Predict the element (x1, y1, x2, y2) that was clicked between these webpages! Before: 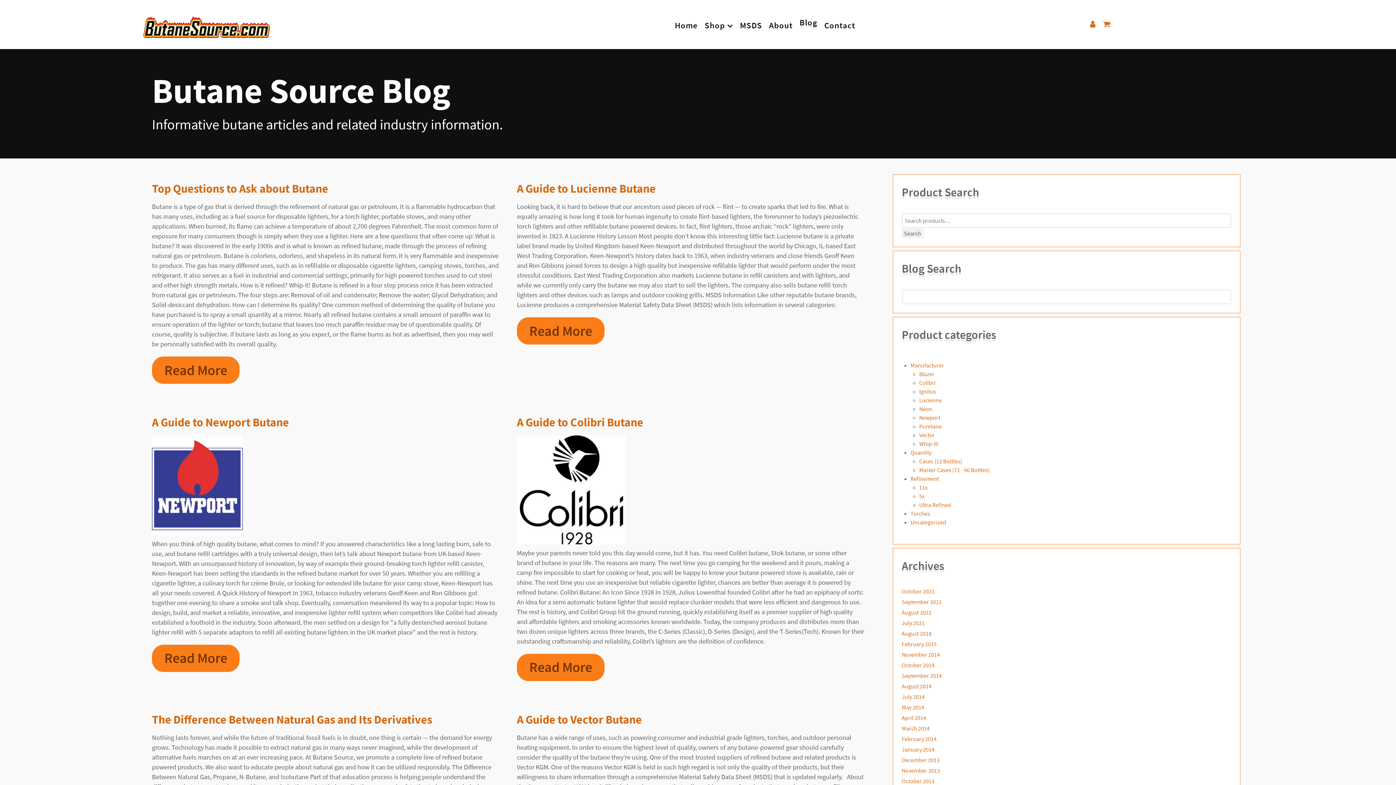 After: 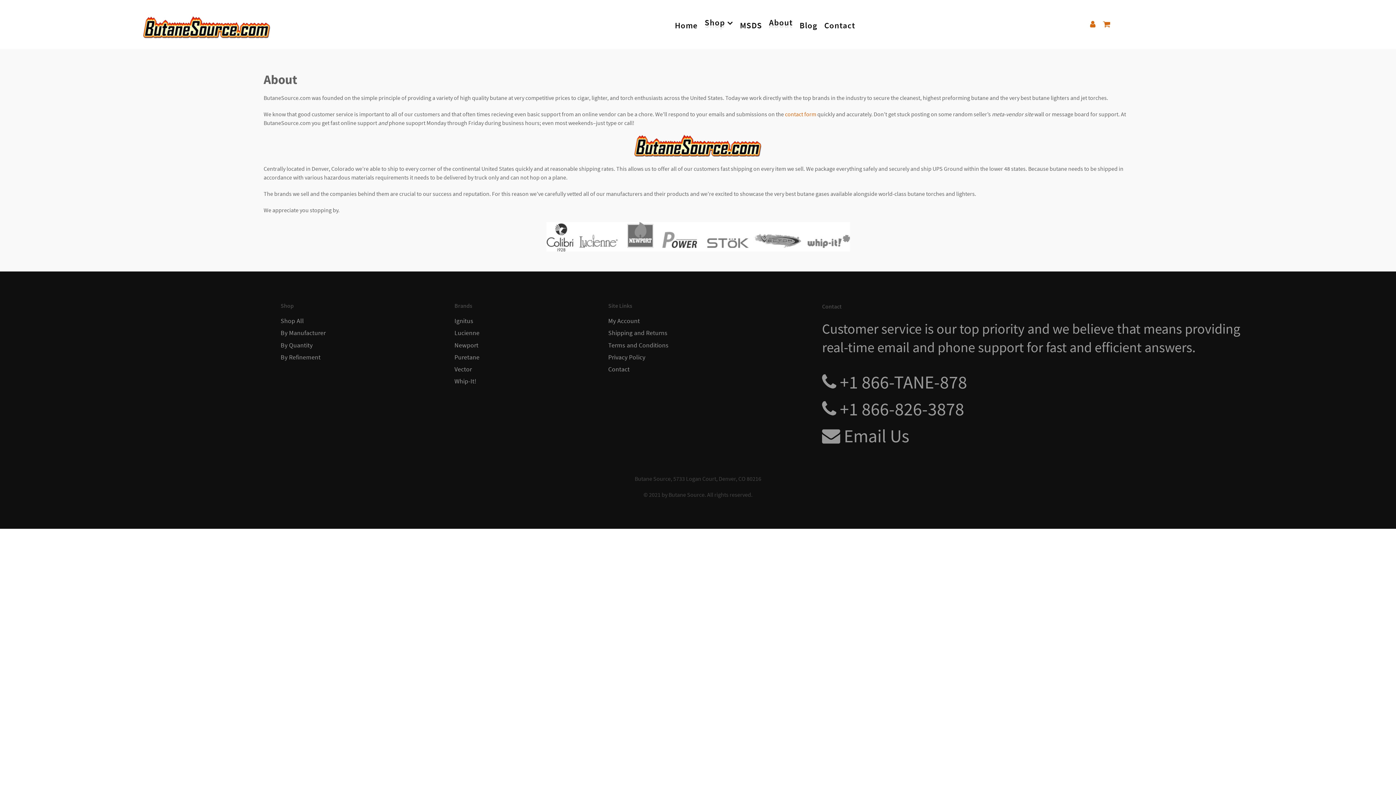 Action: bbox: (766, 18, 795, 30) label: About